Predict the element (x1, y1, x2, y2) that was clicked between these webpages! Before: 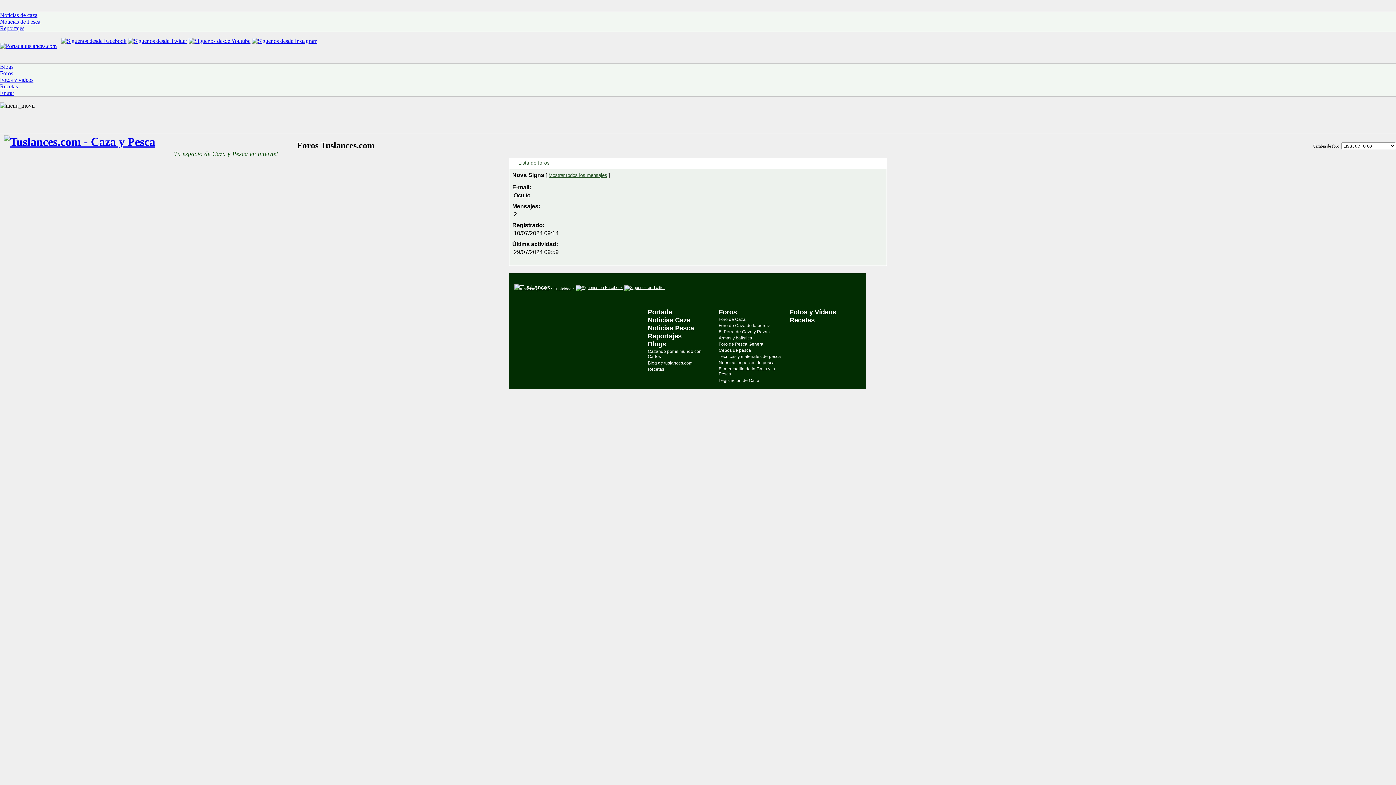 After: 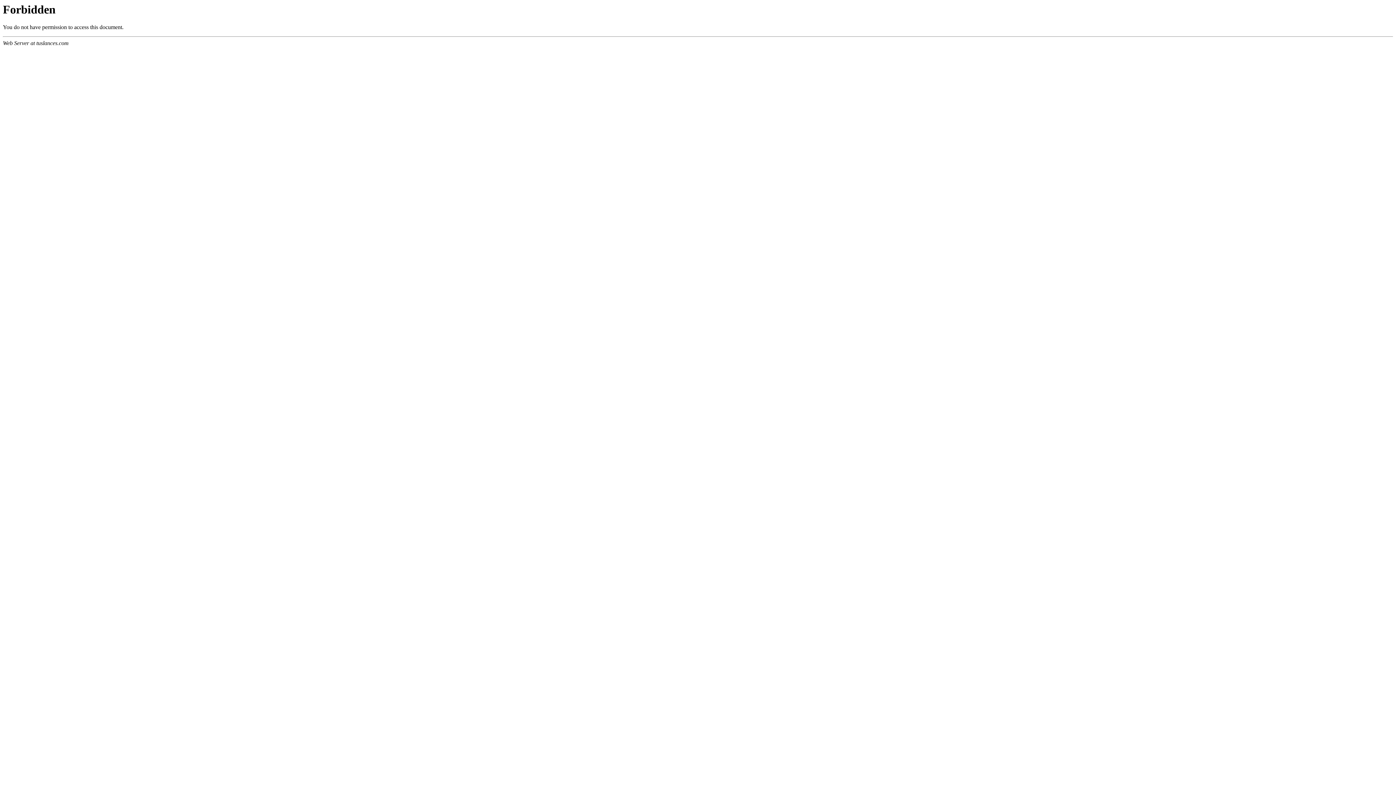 Action: label: Foros bbox: (0, 70, 13, 76)